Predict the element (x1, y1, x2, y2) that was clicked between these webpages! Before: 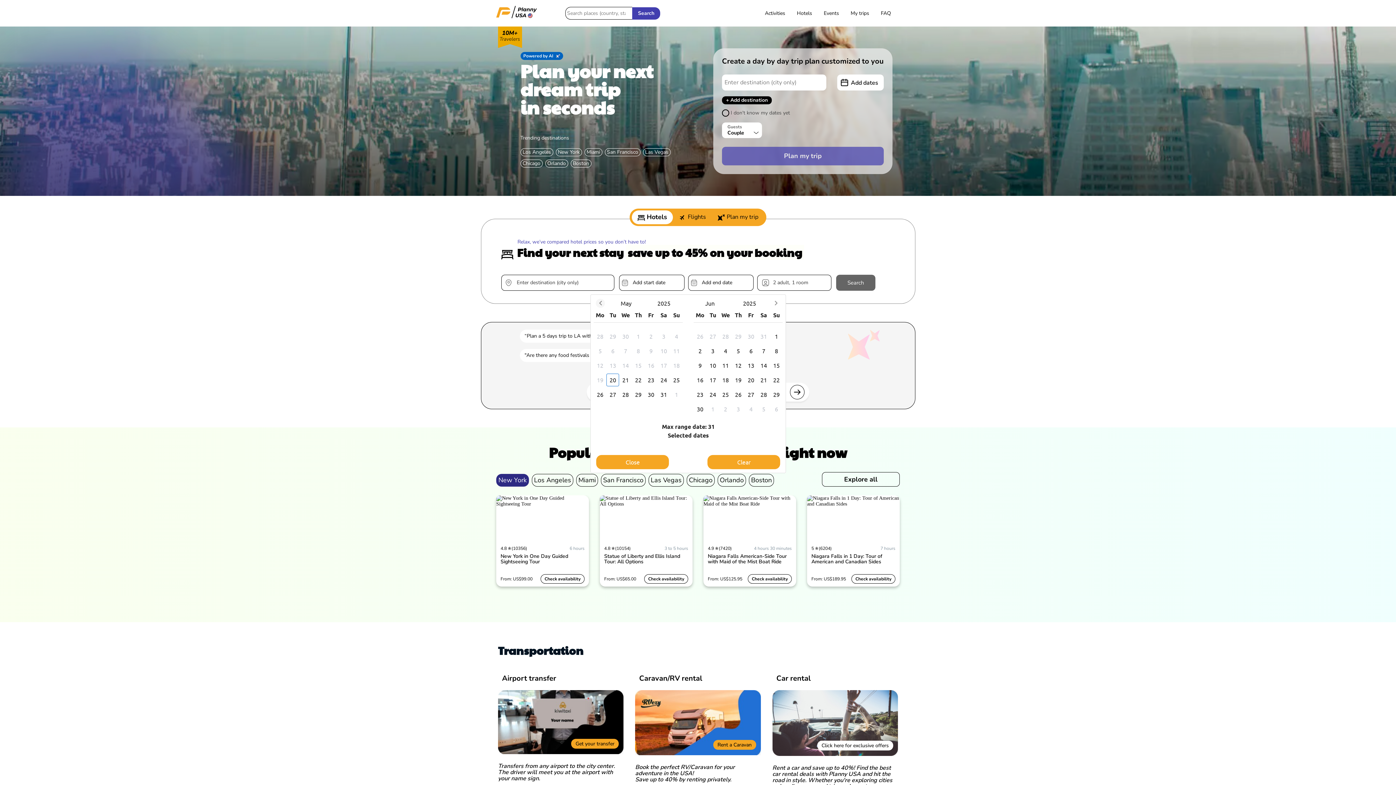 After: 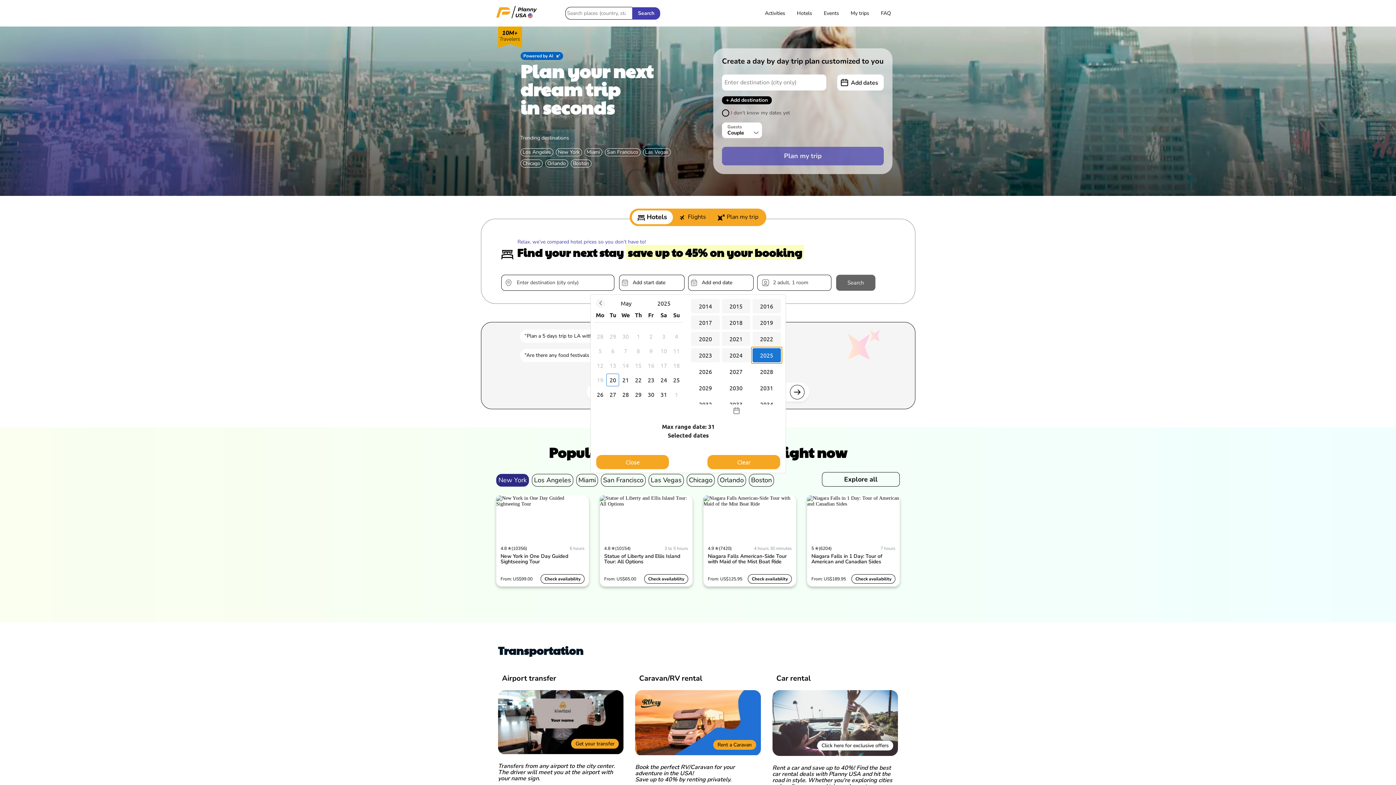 Action: label: Open years overlay bbox: (729, 296, 769, 309)